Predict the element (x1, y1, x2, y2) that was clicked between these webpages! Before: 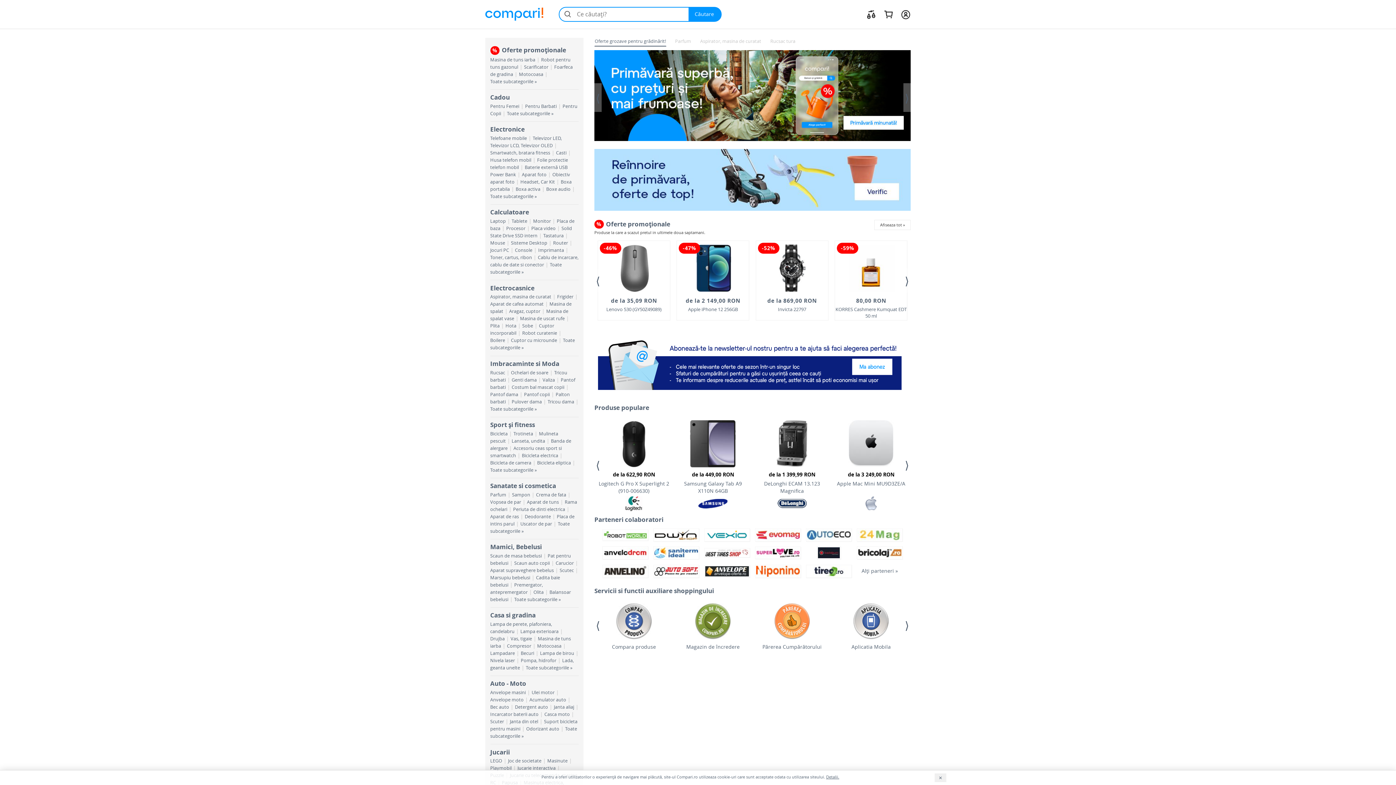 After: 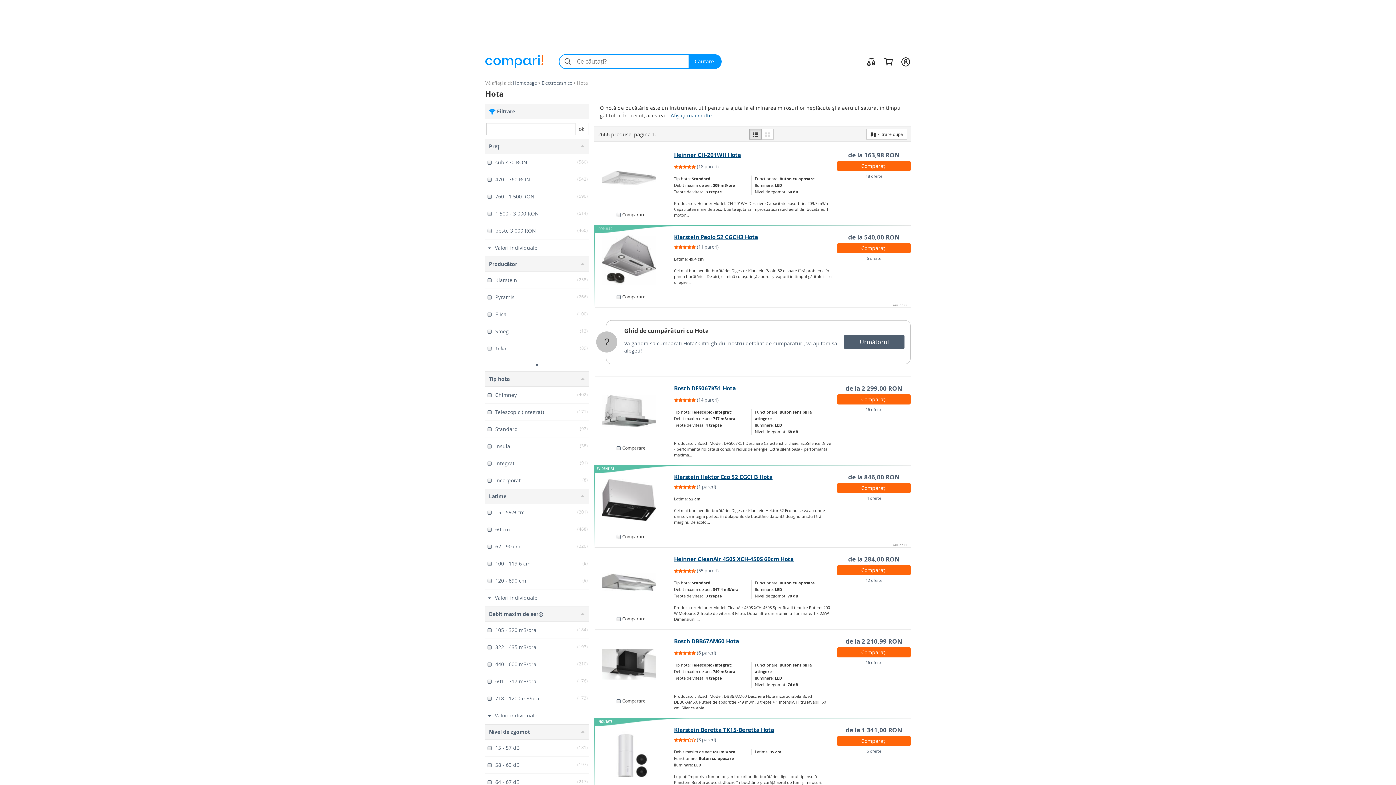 Action: bbox: (505, 323, 516, 329) label: Hota